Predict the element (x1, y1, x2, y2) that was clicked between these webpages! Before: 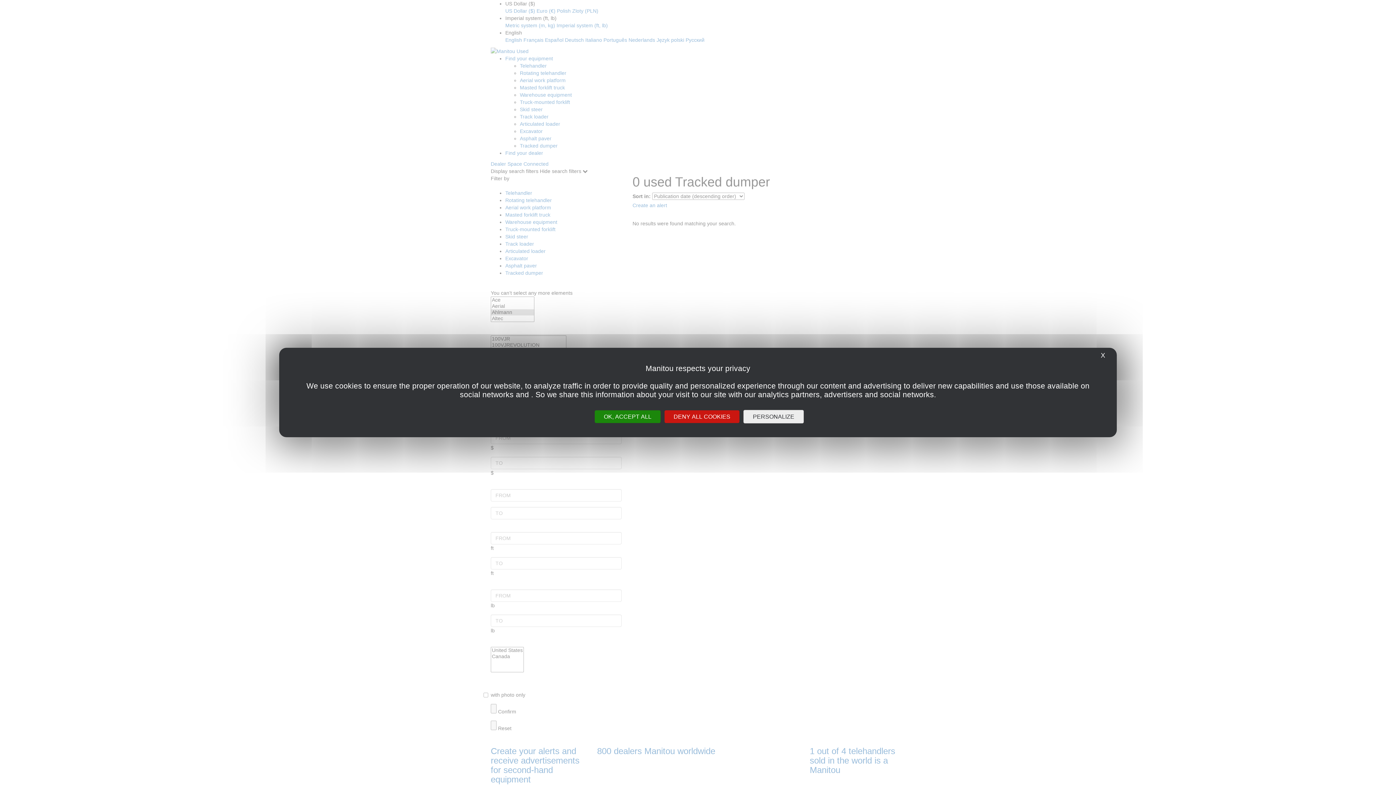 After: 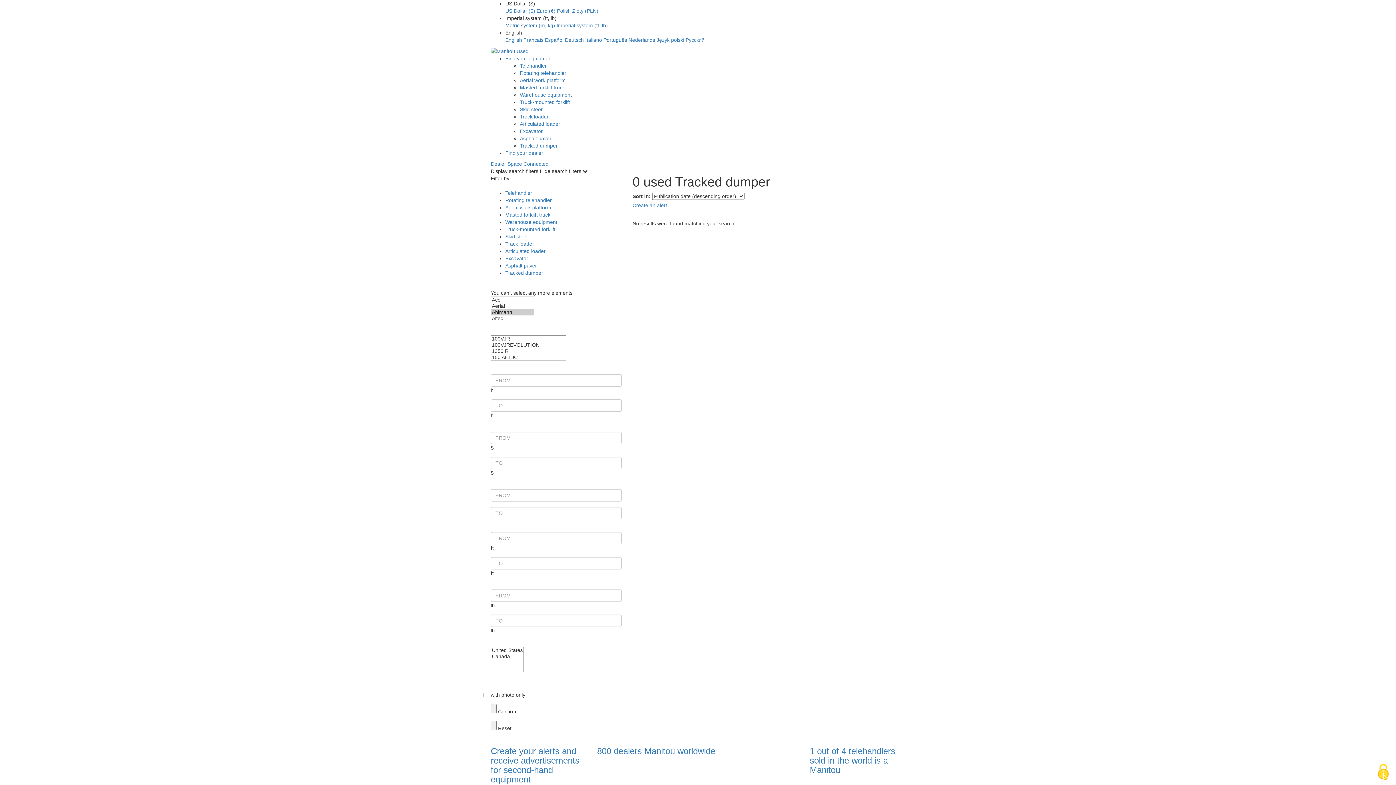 Action: label: X
Hide cookie banner bbox: (1098, 351, 1107, 360)